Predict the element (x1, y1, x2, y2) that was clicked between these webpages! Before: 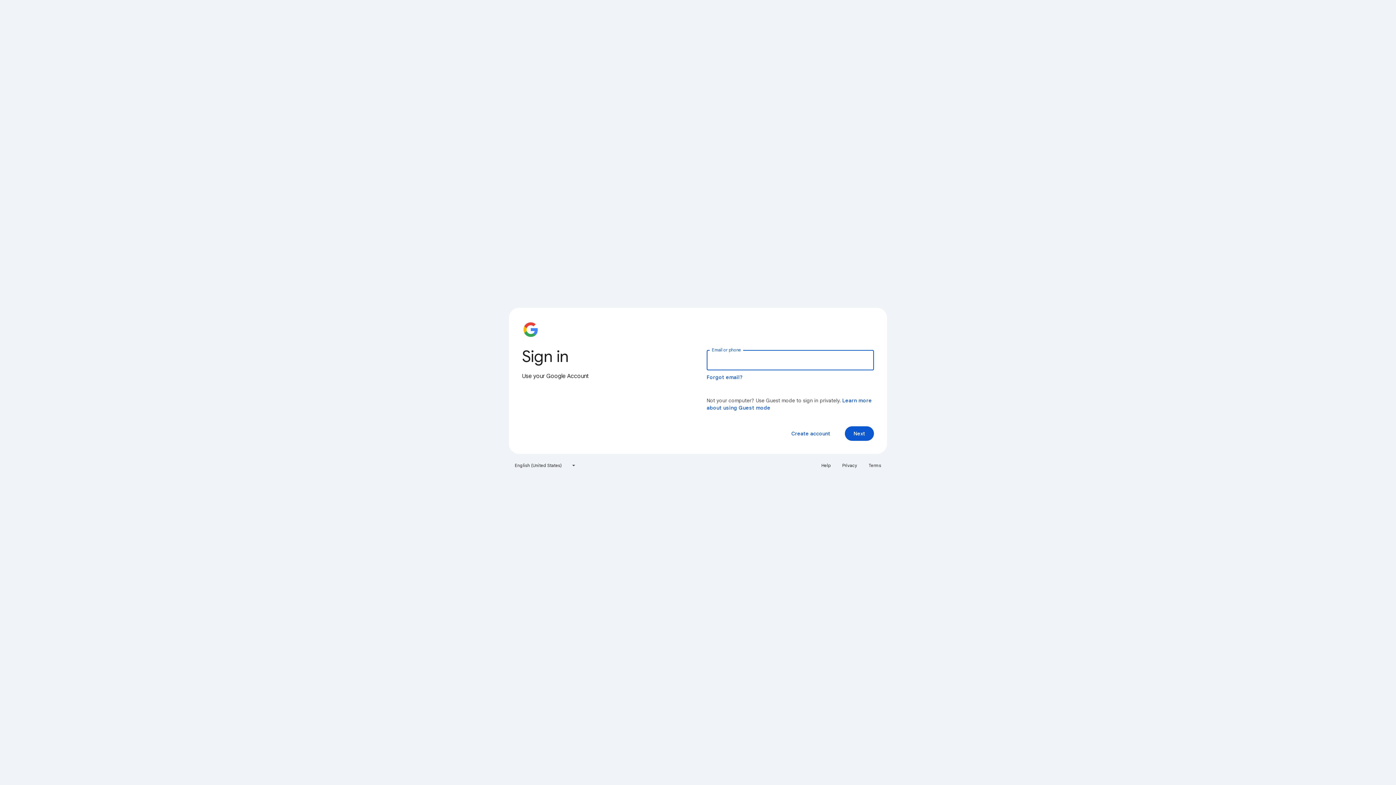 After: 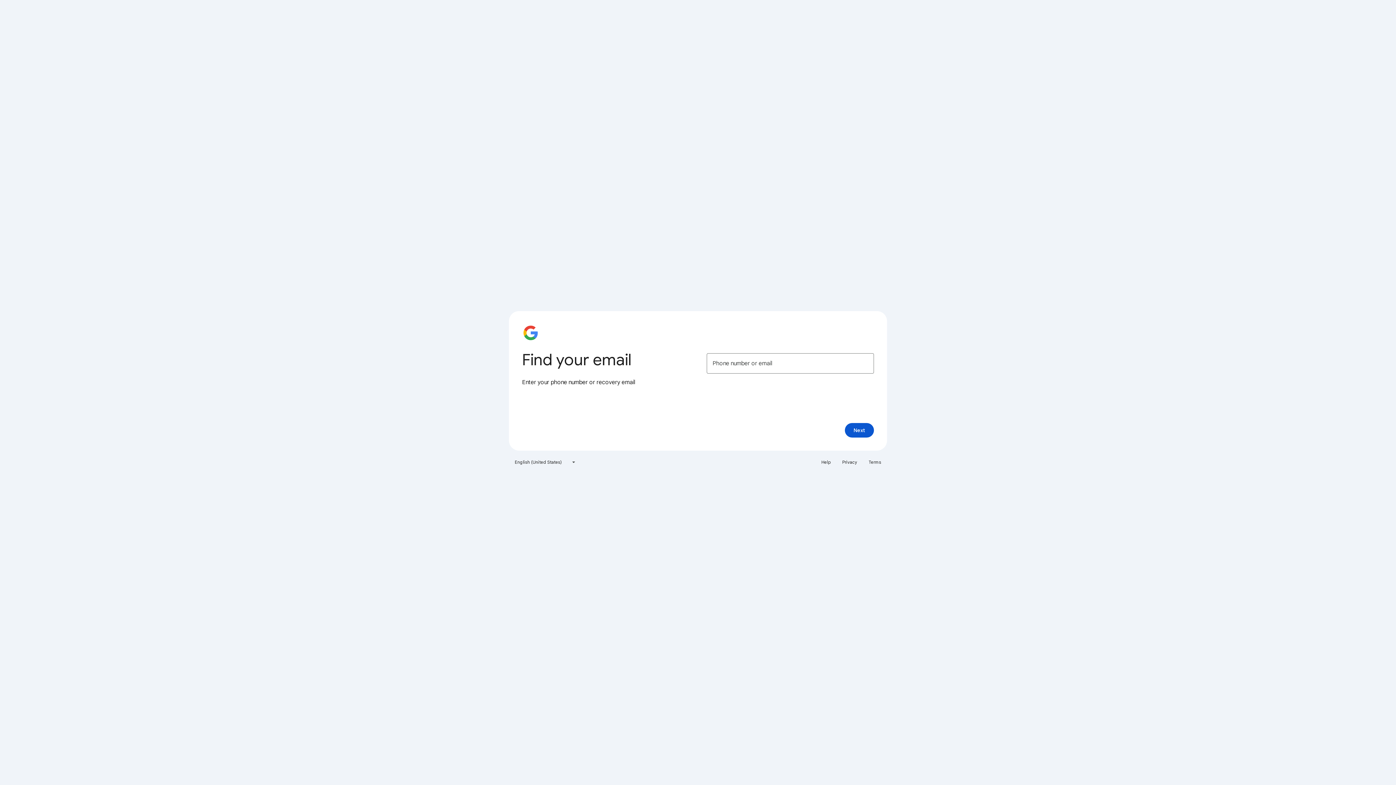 Action: label: Forgot email? bbox: (706, 374, 743, 380)